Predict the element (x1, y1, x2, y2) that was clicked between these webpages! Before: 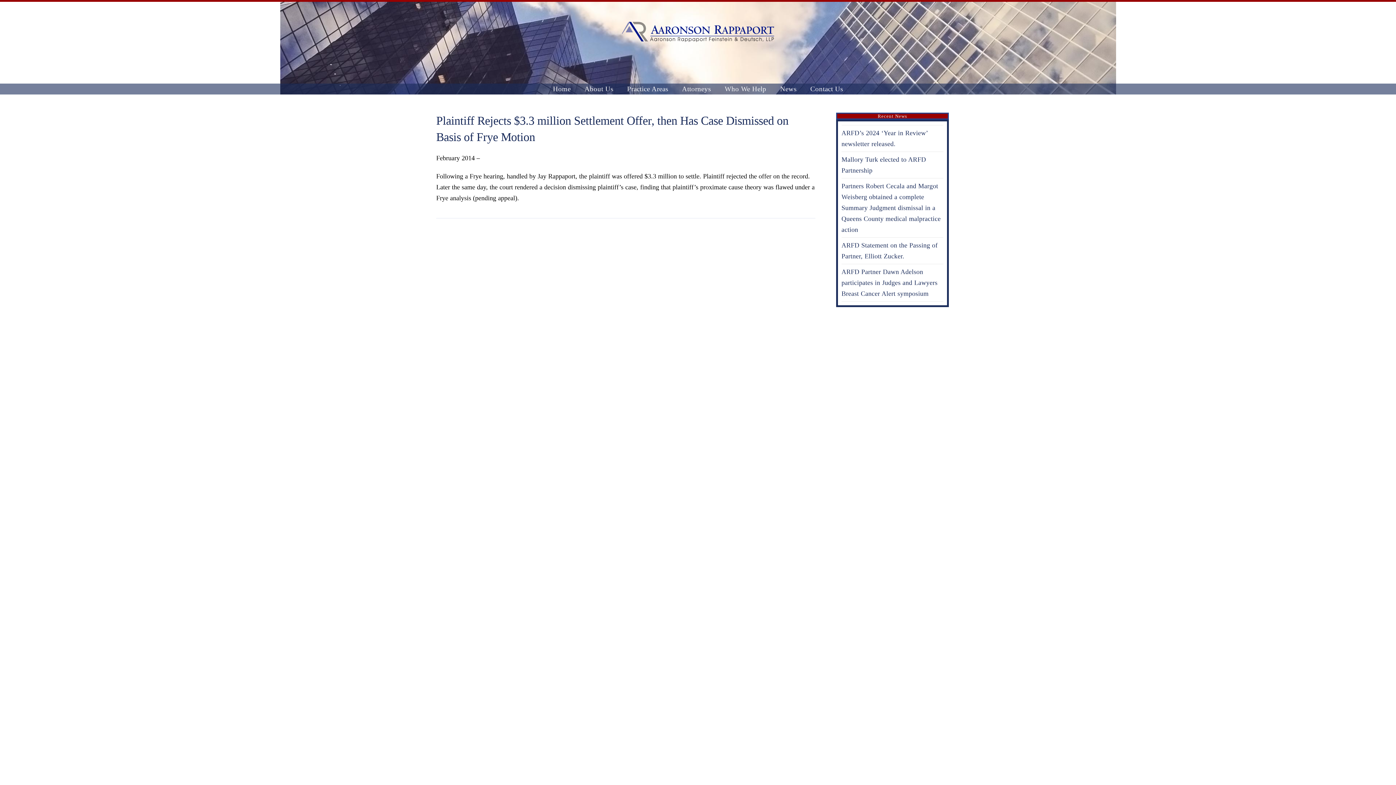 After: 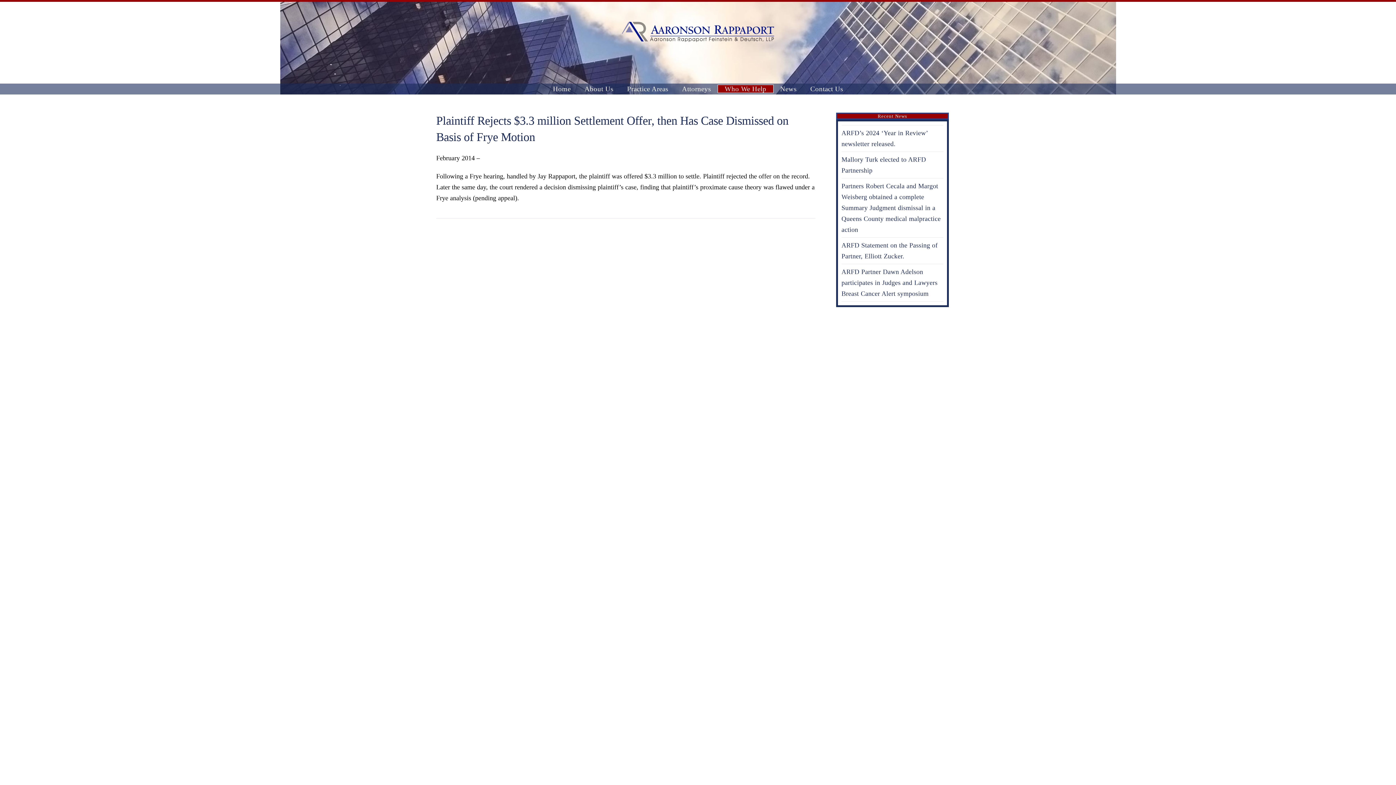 Action: bbox: (718, 85, 773, 92) label: Who We Help